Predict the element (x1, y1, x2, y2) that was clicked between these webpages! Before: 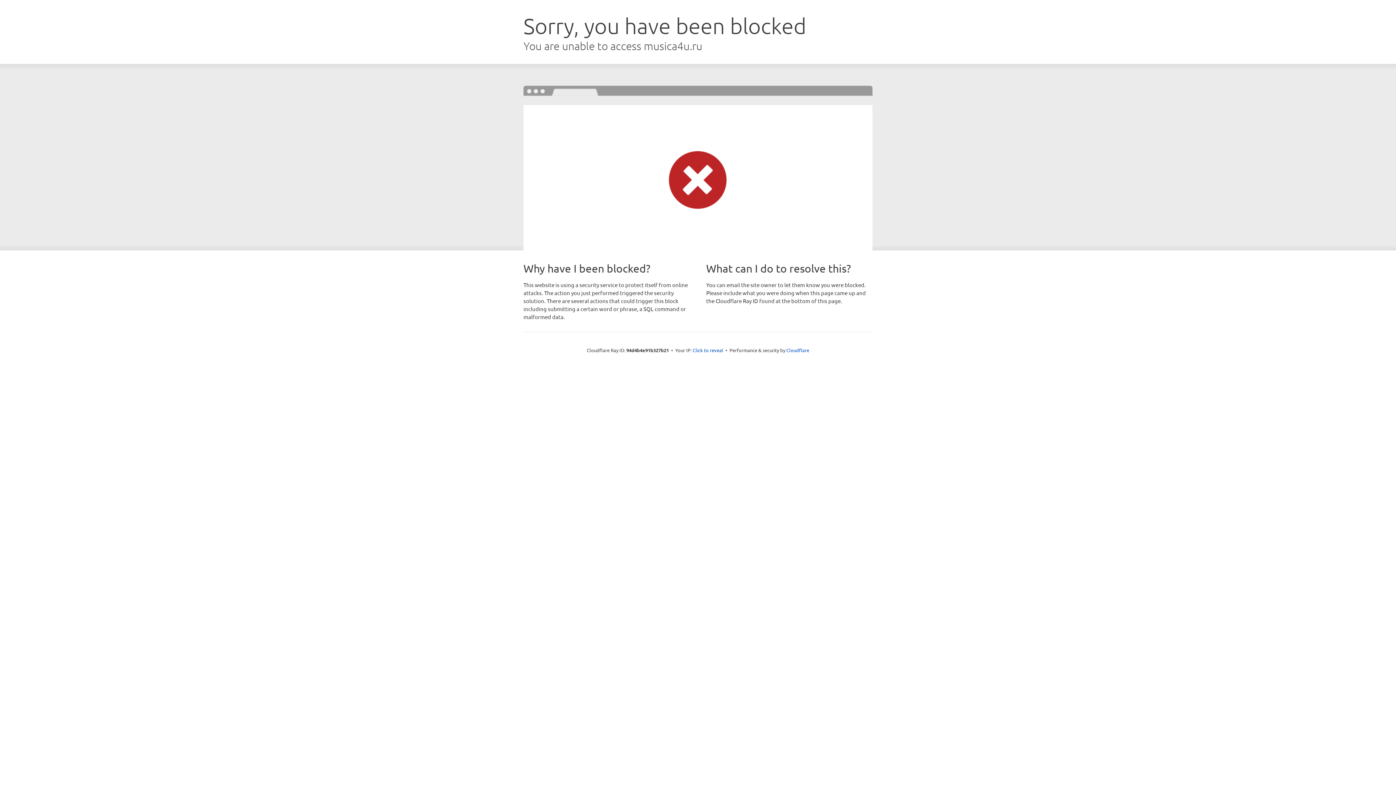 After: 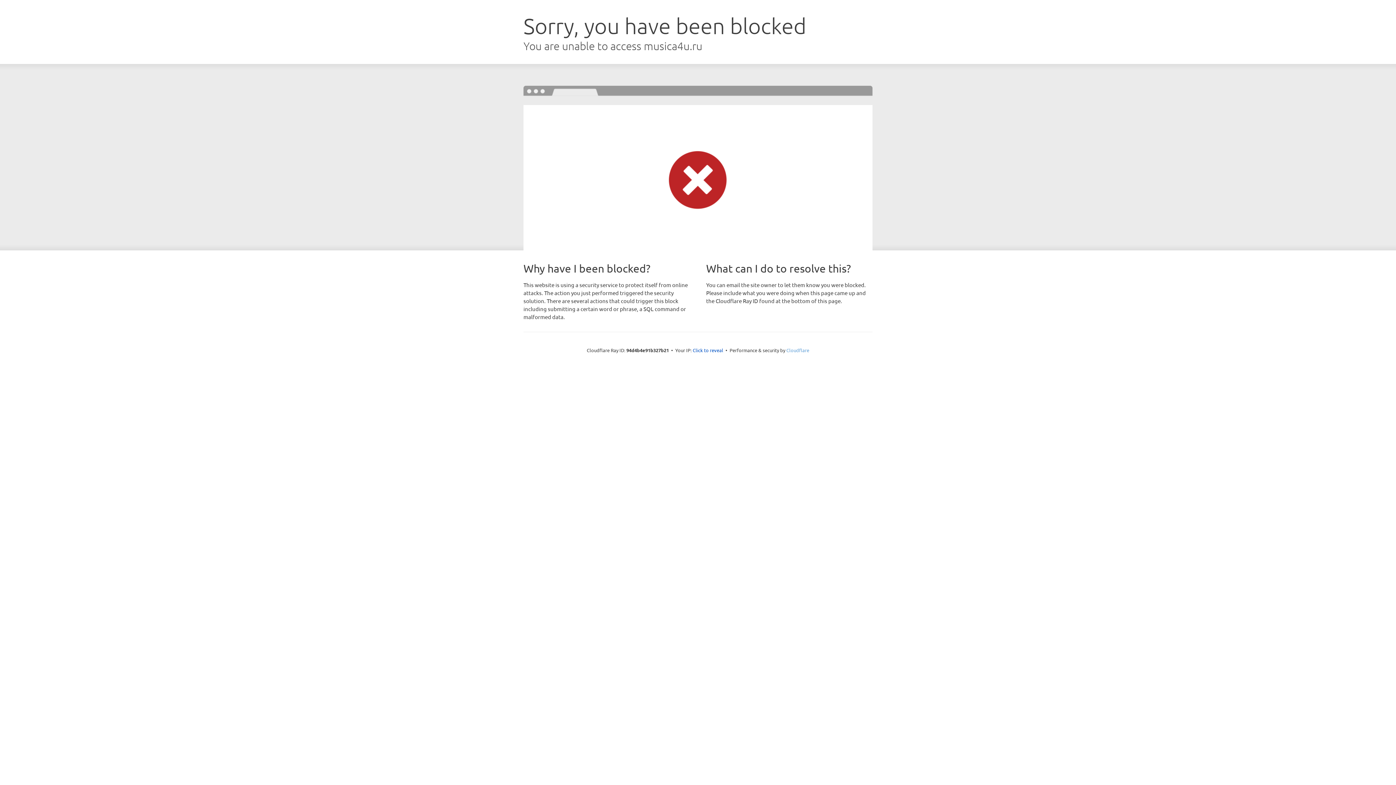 Action: bbox: (786, 347, 809, 353) label: Cloudflare